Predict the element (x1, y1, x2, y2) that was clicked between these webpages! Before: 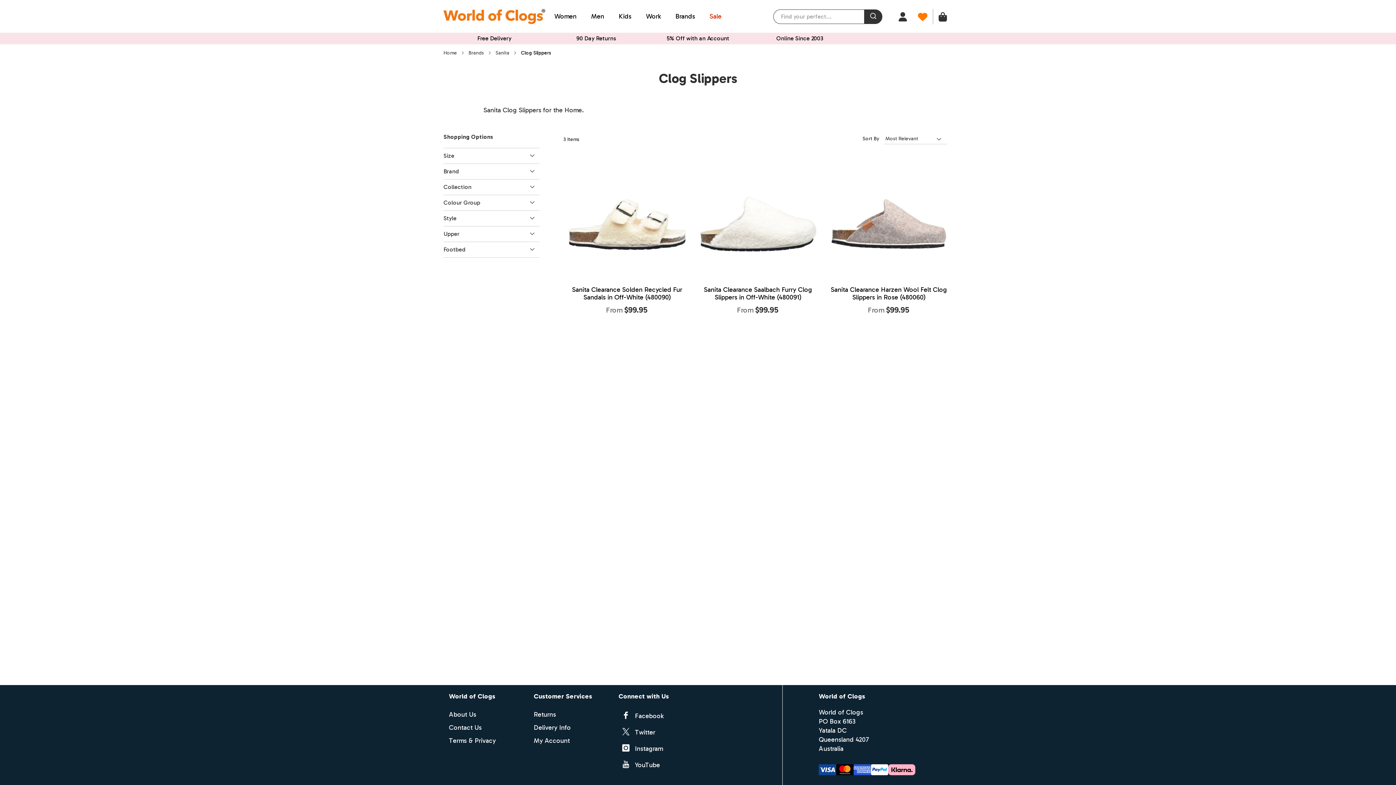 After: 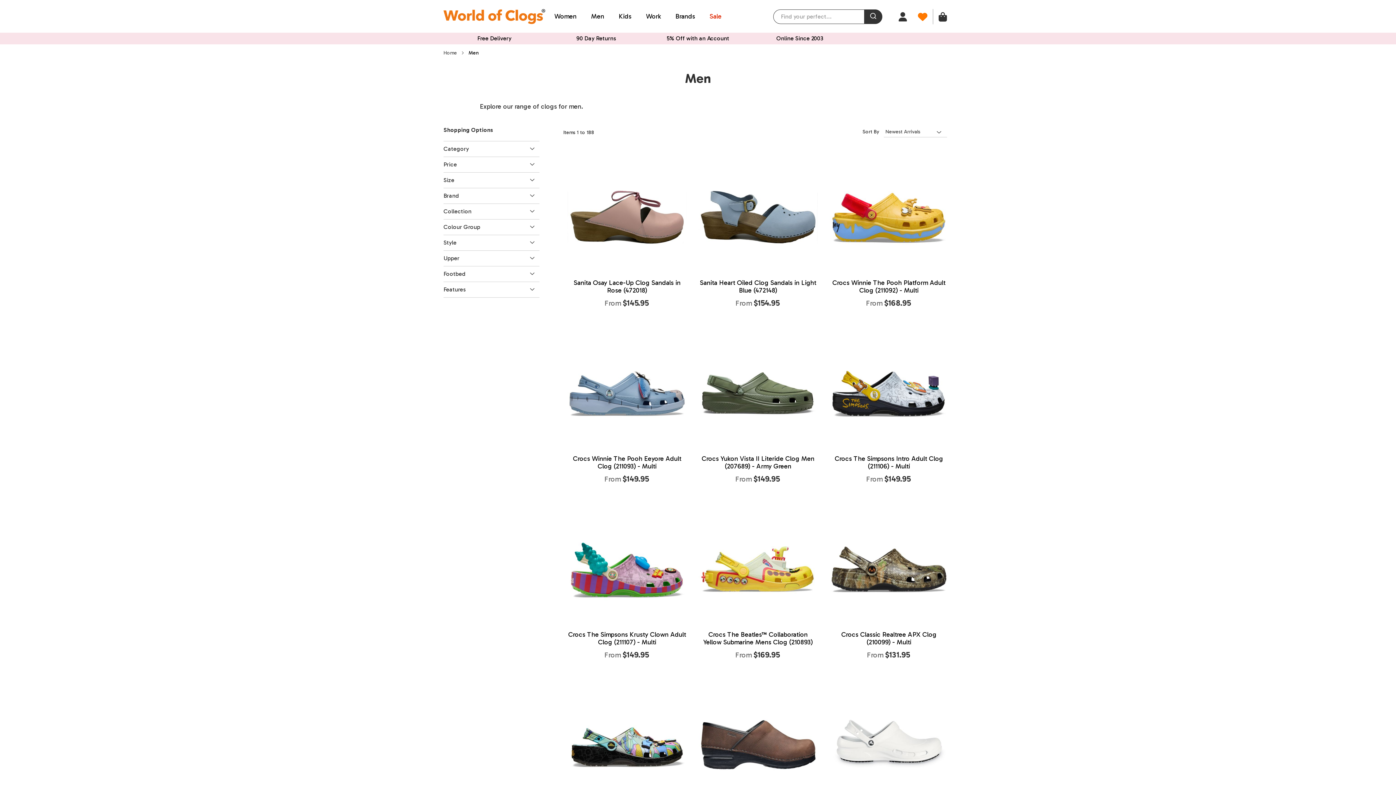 Action: bbox: (584, 10, 611, 22) label: Men